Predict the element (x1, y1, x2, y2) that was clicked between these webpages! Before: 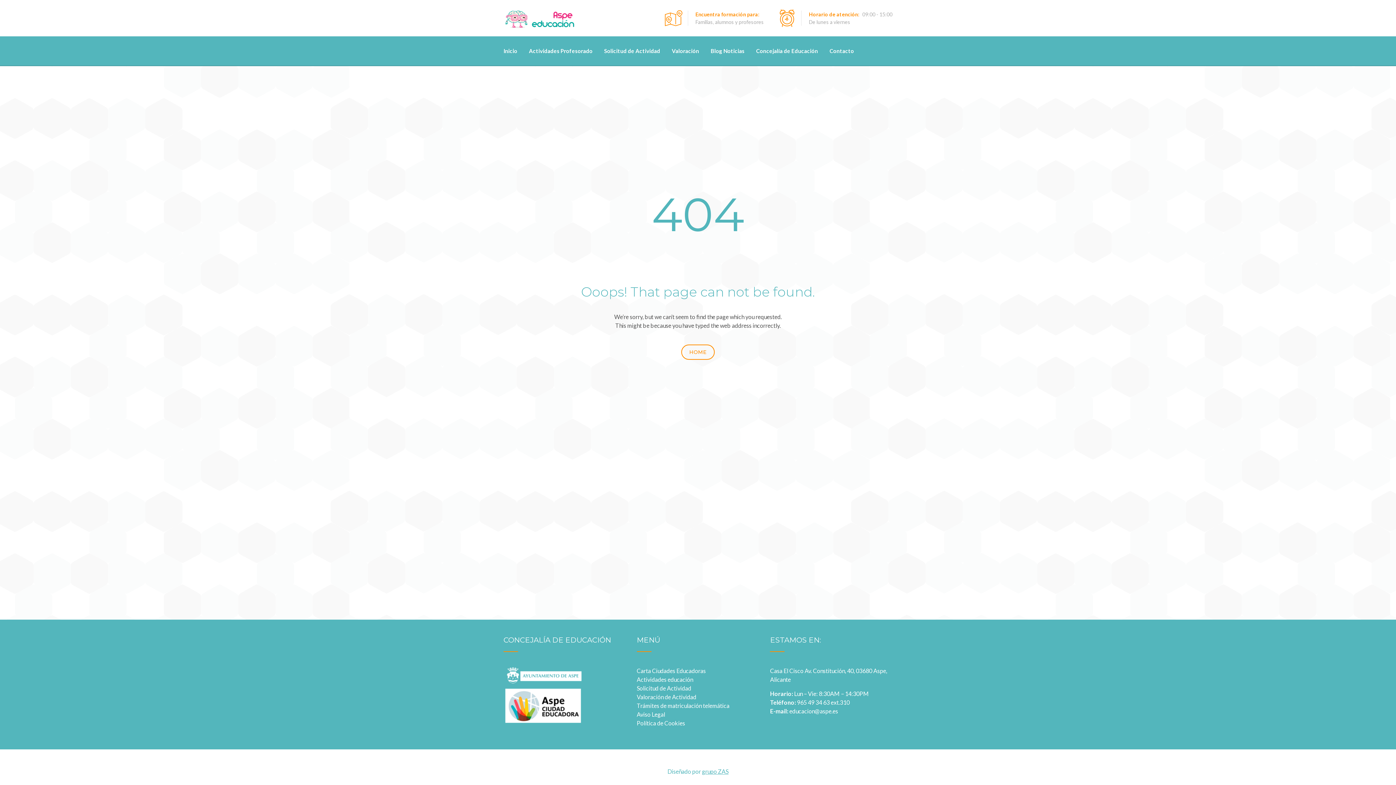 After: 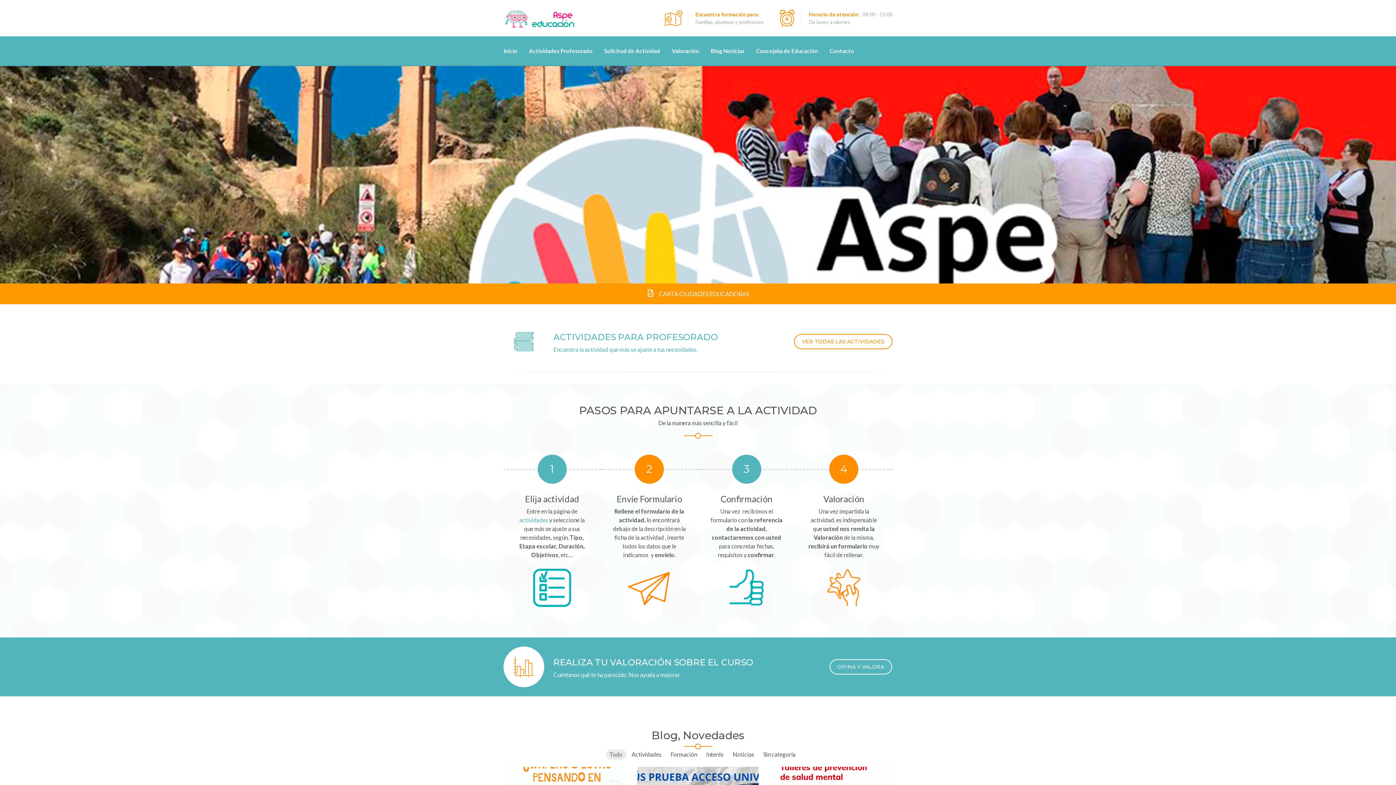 Action: bbox: (681, 344, 714, 359) label: HOME